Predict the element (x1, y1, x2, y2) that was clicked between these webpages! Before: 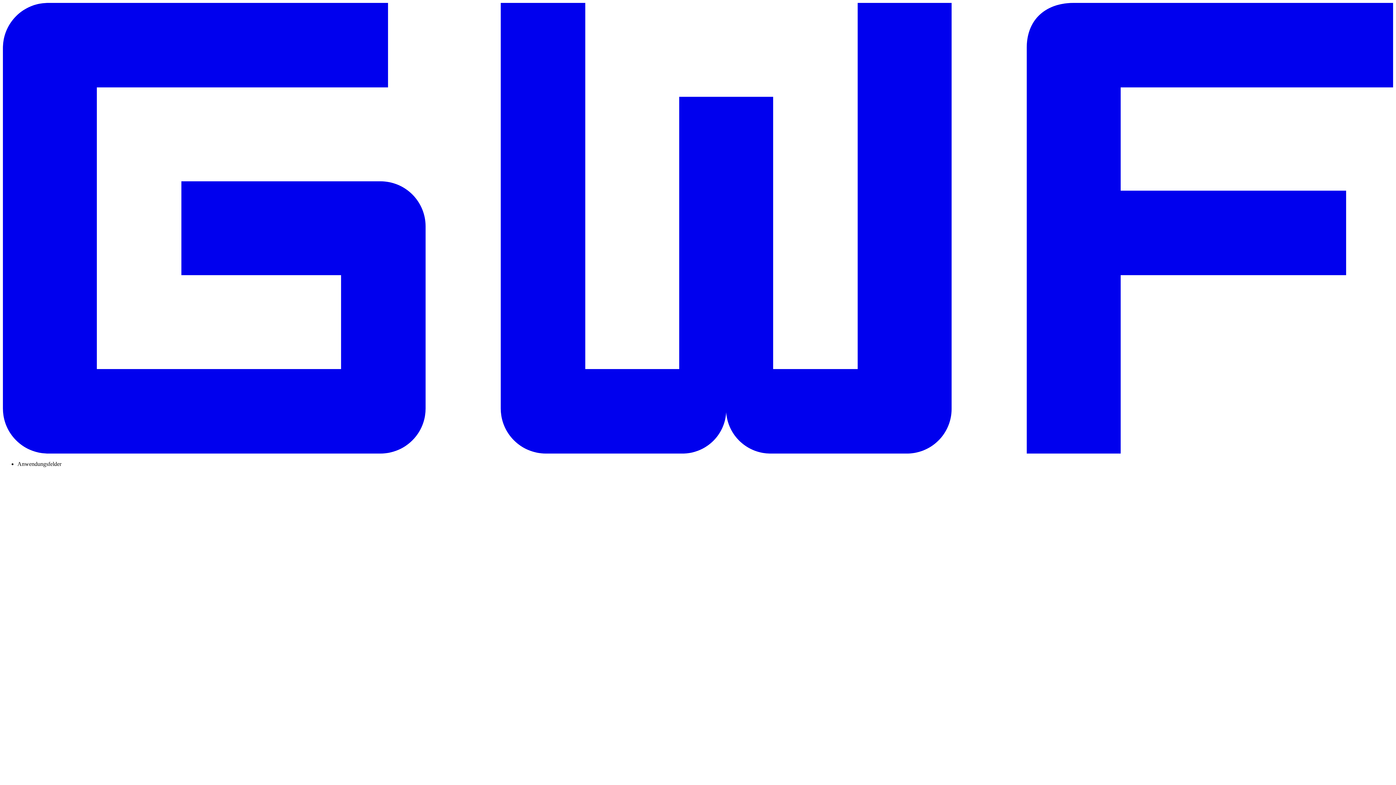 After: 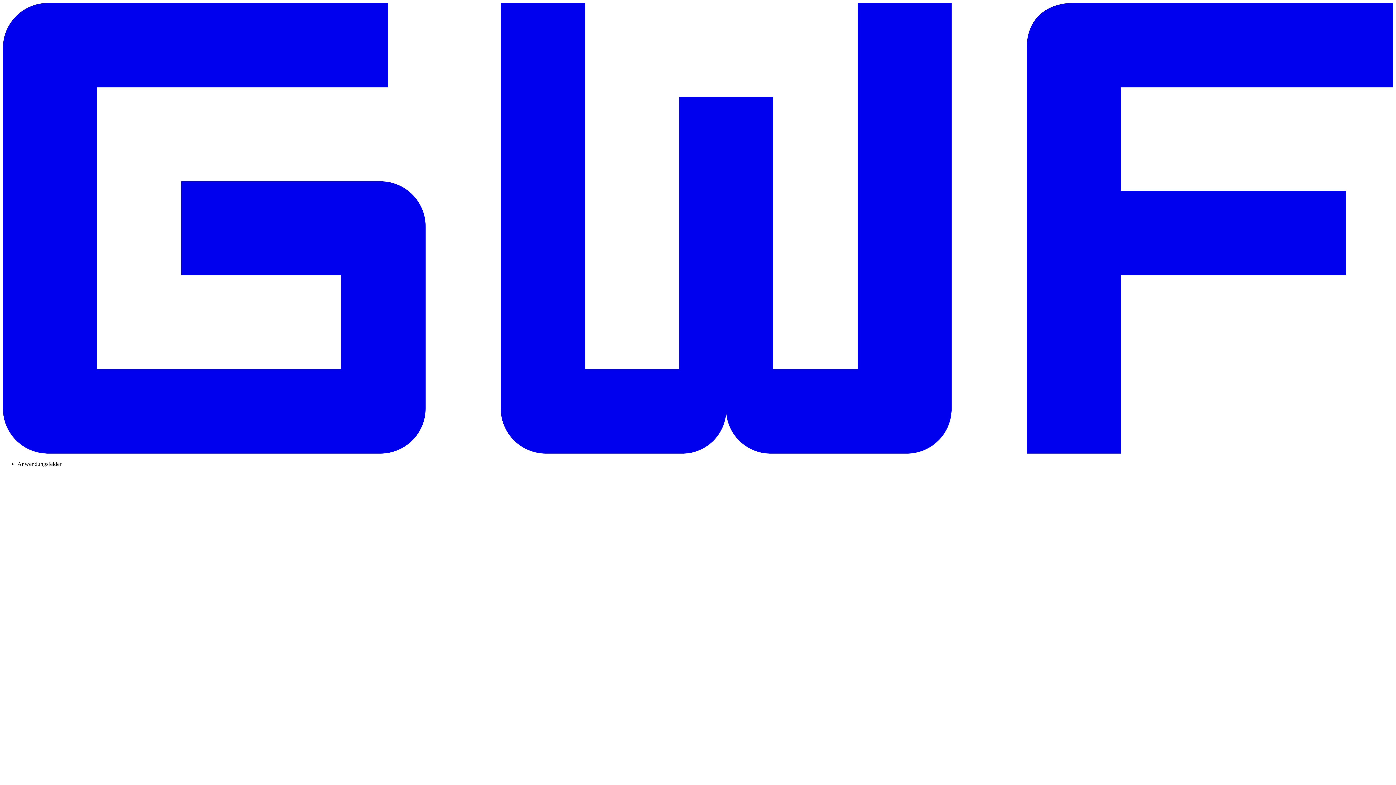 Action: bbox: (17, 461, 61, 467) label: Anwendungsfelder 